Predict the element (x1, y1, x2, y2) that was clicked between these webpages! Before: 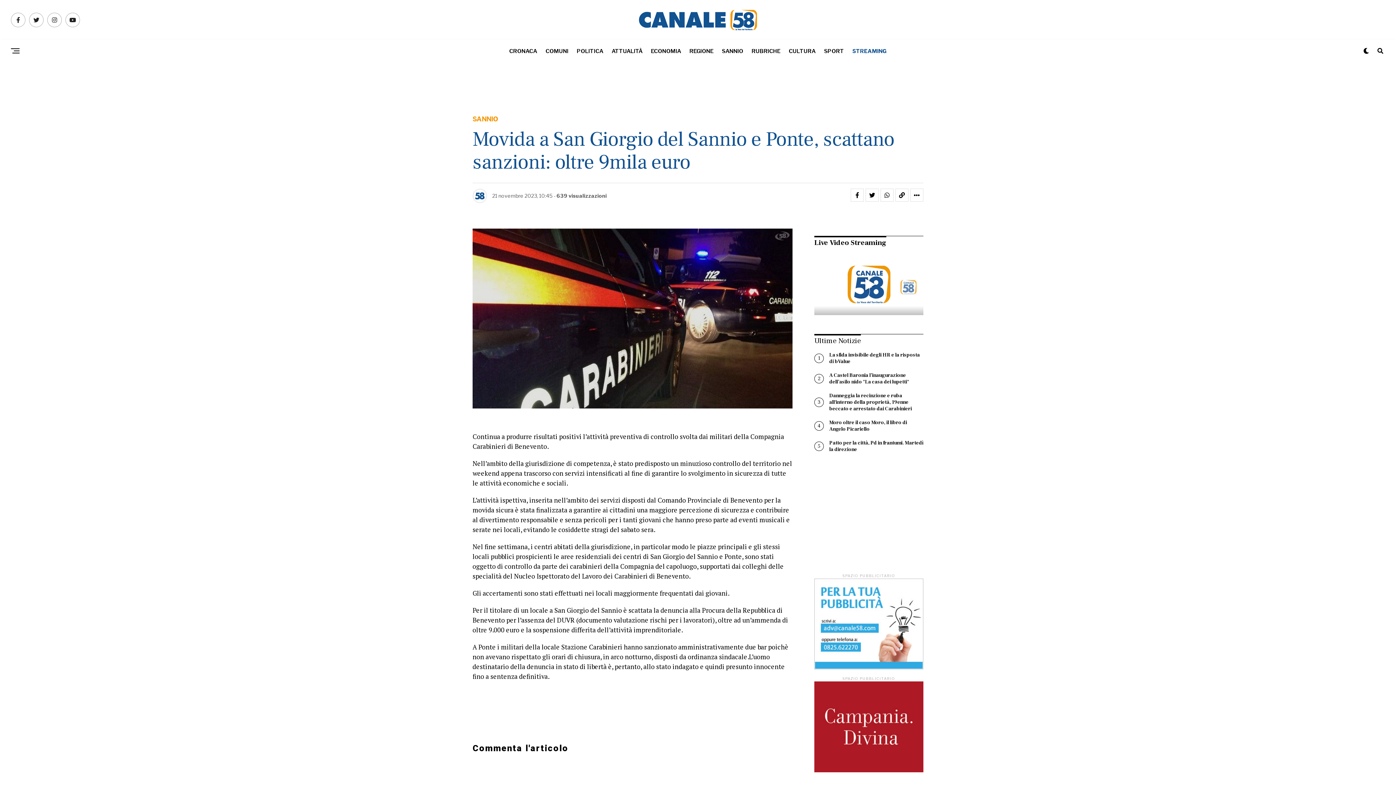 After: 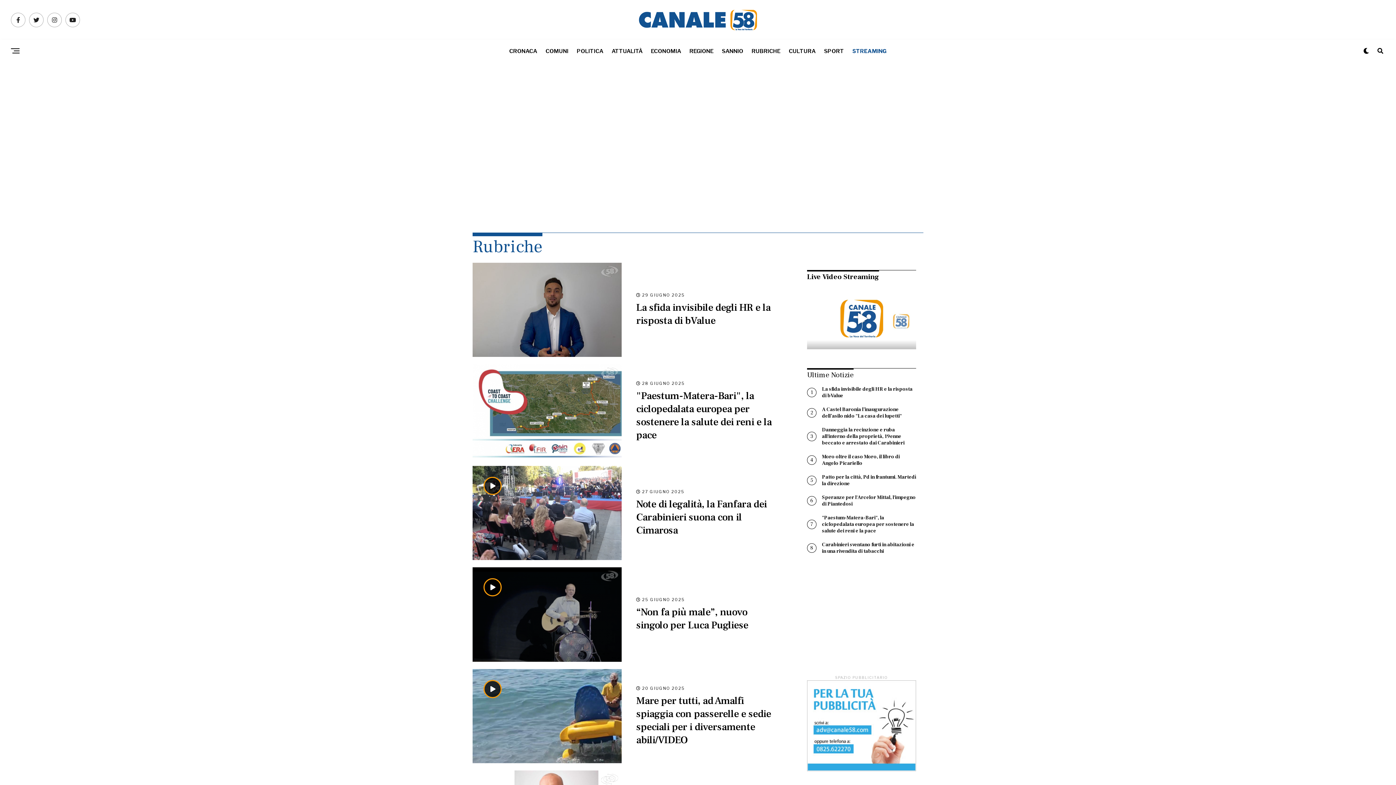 Action: bbox: (748, 40, 784, 62) label: RUBRICHE